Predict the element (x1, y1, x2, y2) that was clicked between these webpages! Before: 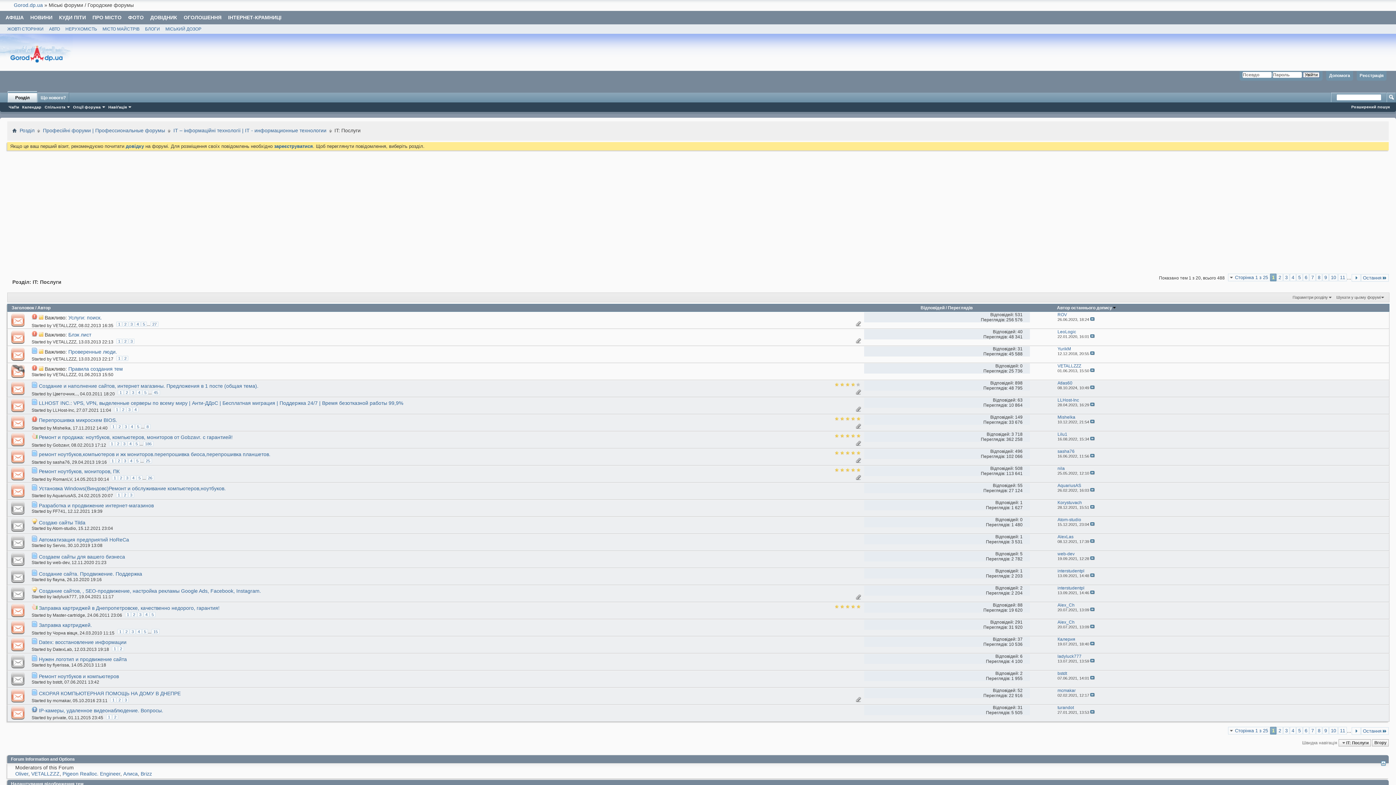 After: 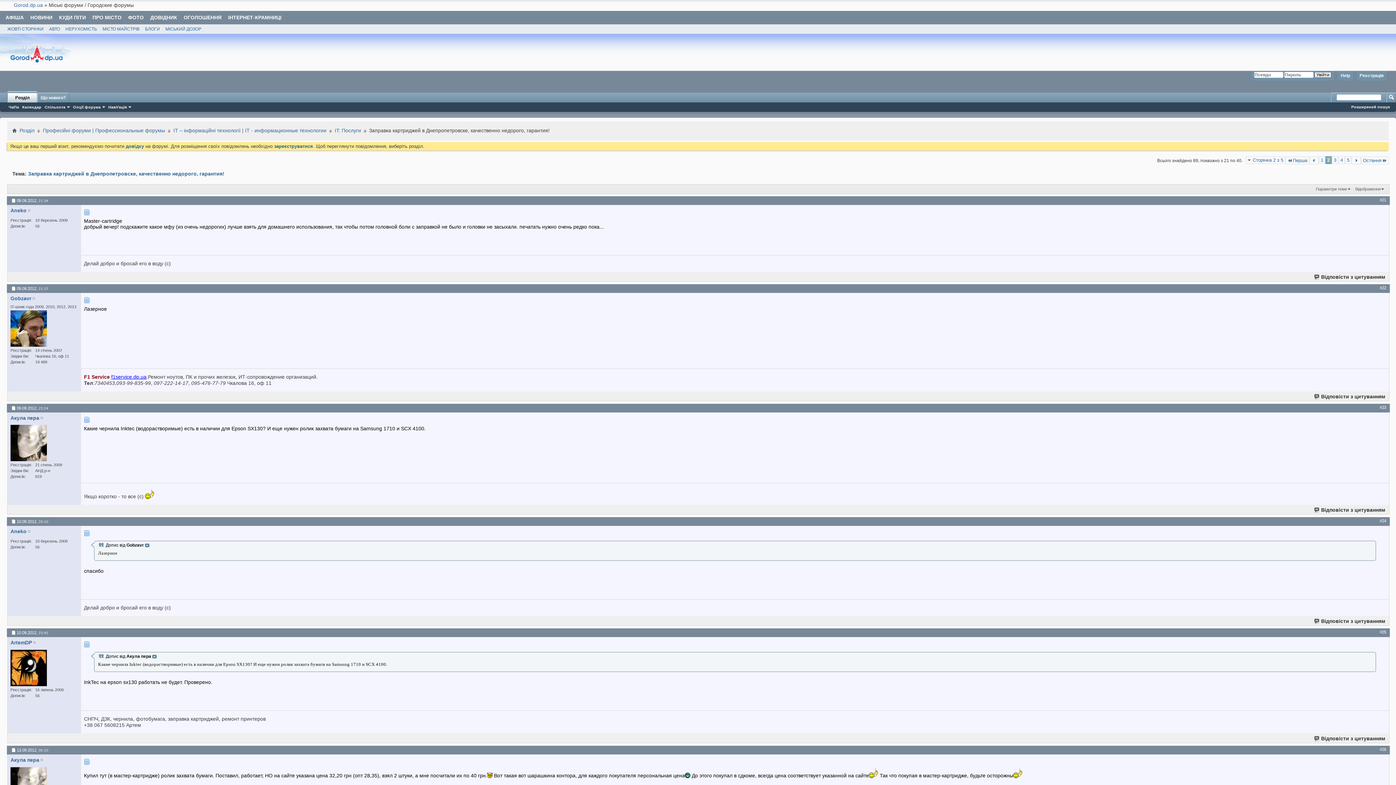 Action: bbox: (131, 612, 137, 617) label: 2